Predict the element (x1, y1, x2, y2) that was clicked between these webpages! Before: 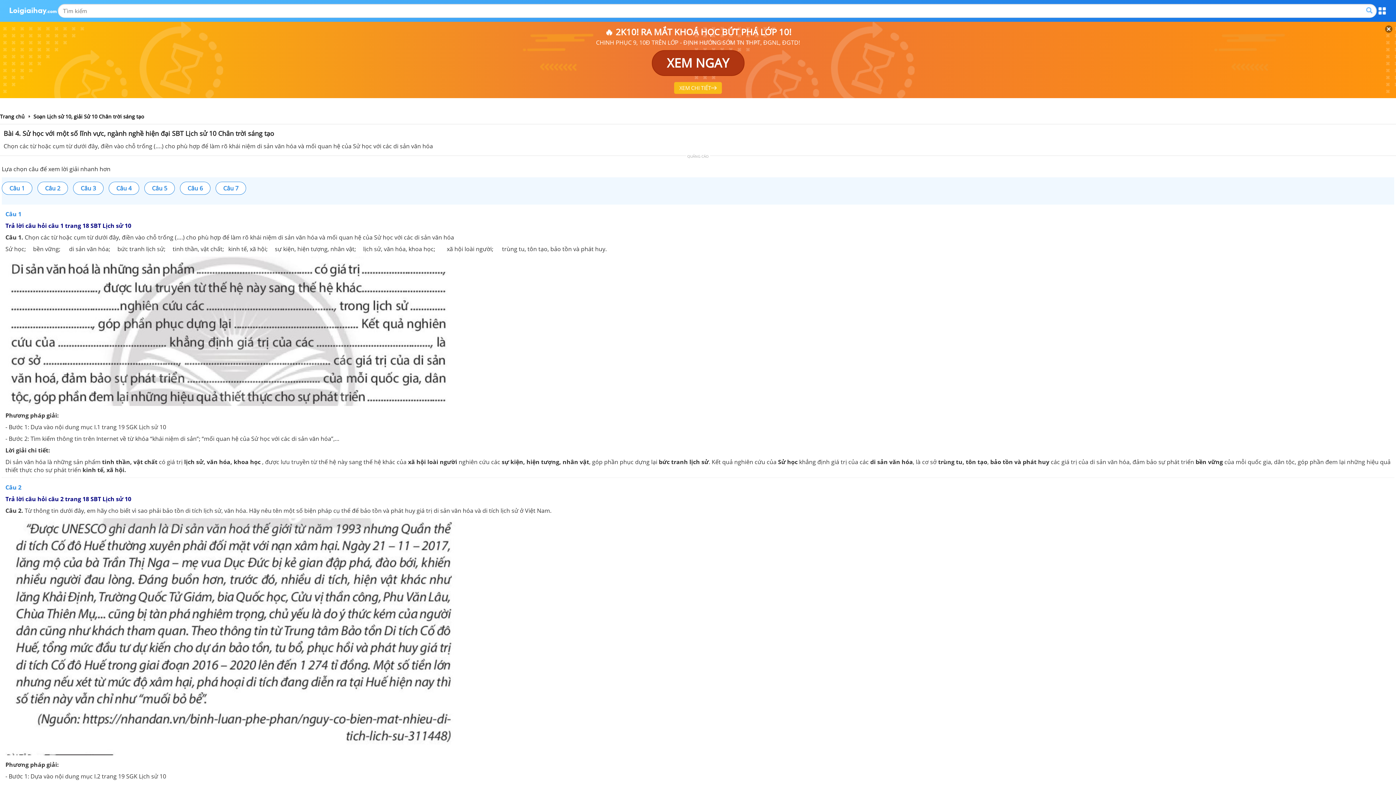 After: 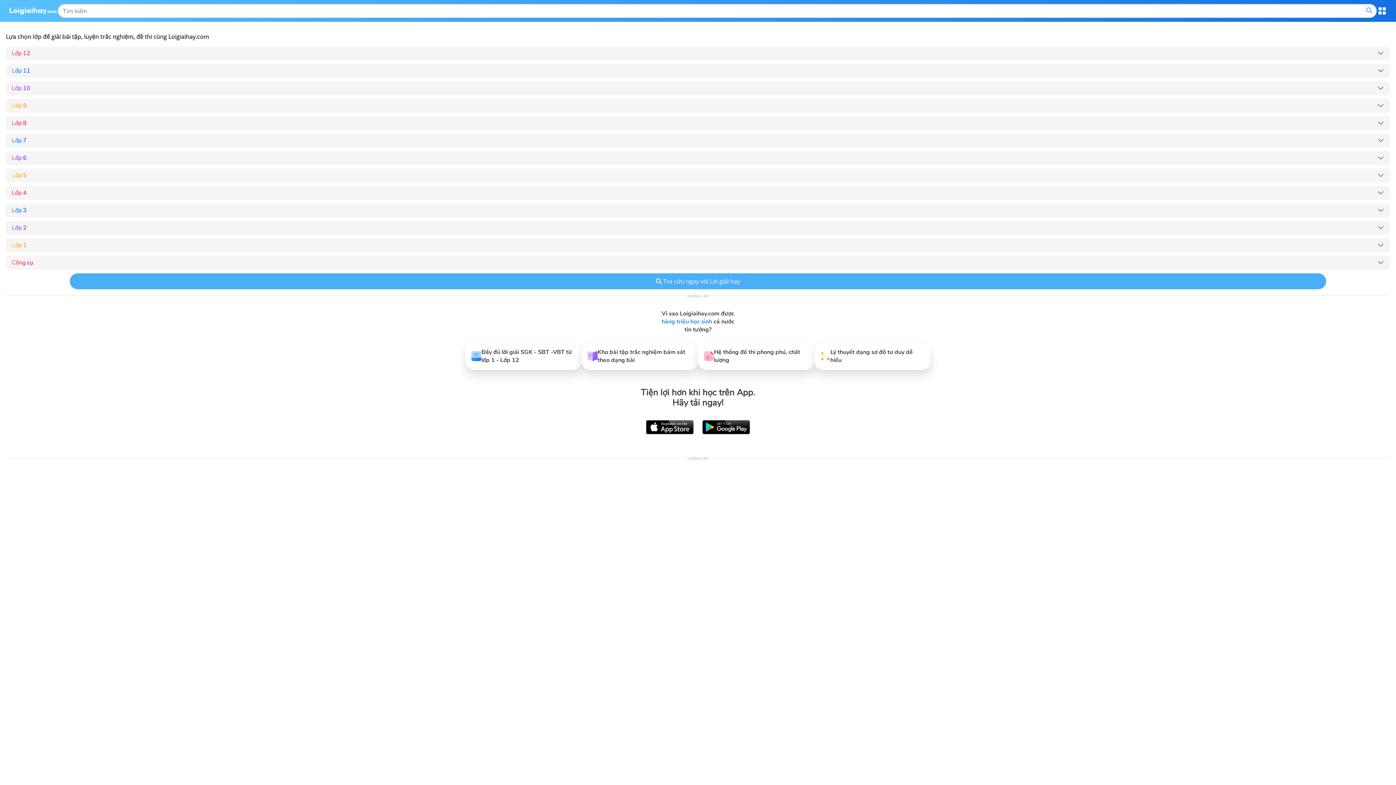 Action: label: Trang chủ bbox: (0, 113, 24, 120)